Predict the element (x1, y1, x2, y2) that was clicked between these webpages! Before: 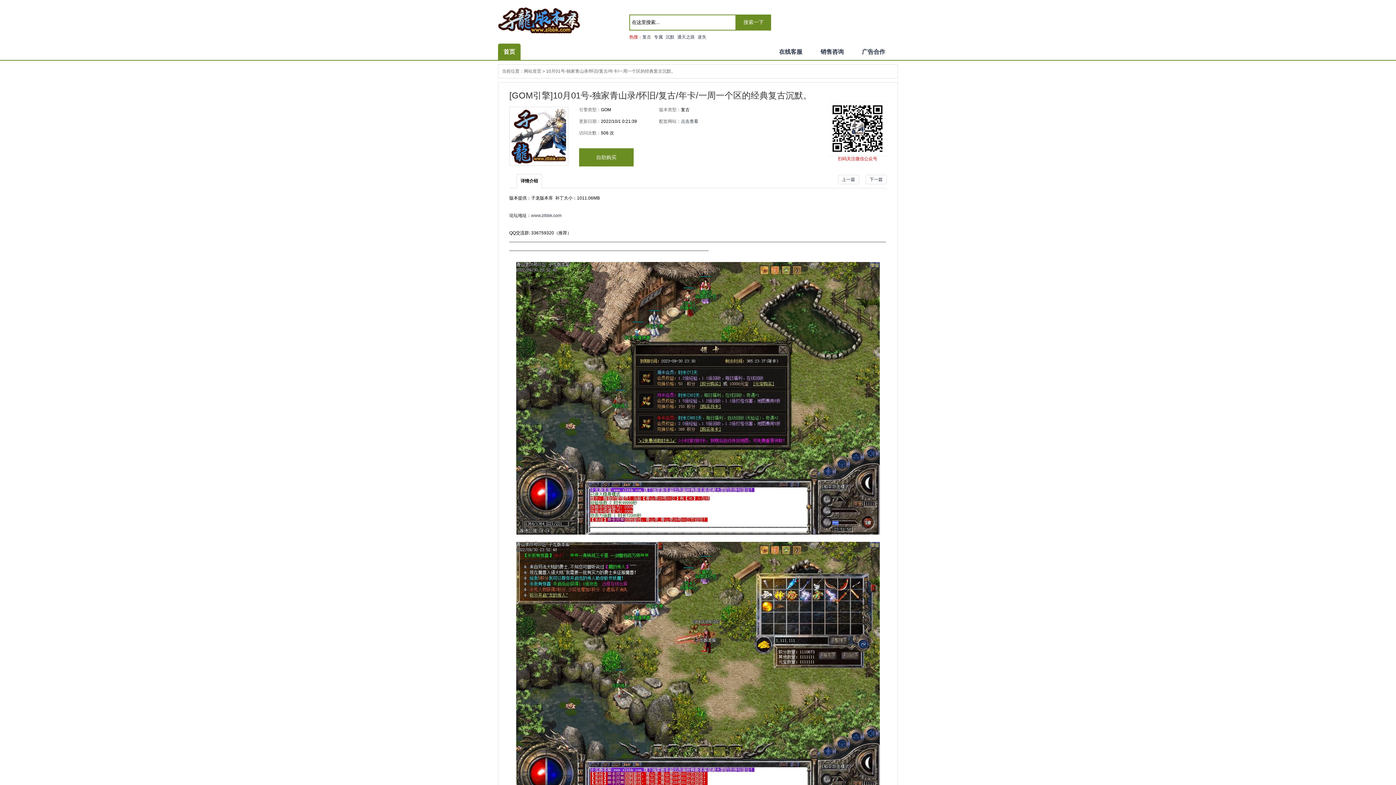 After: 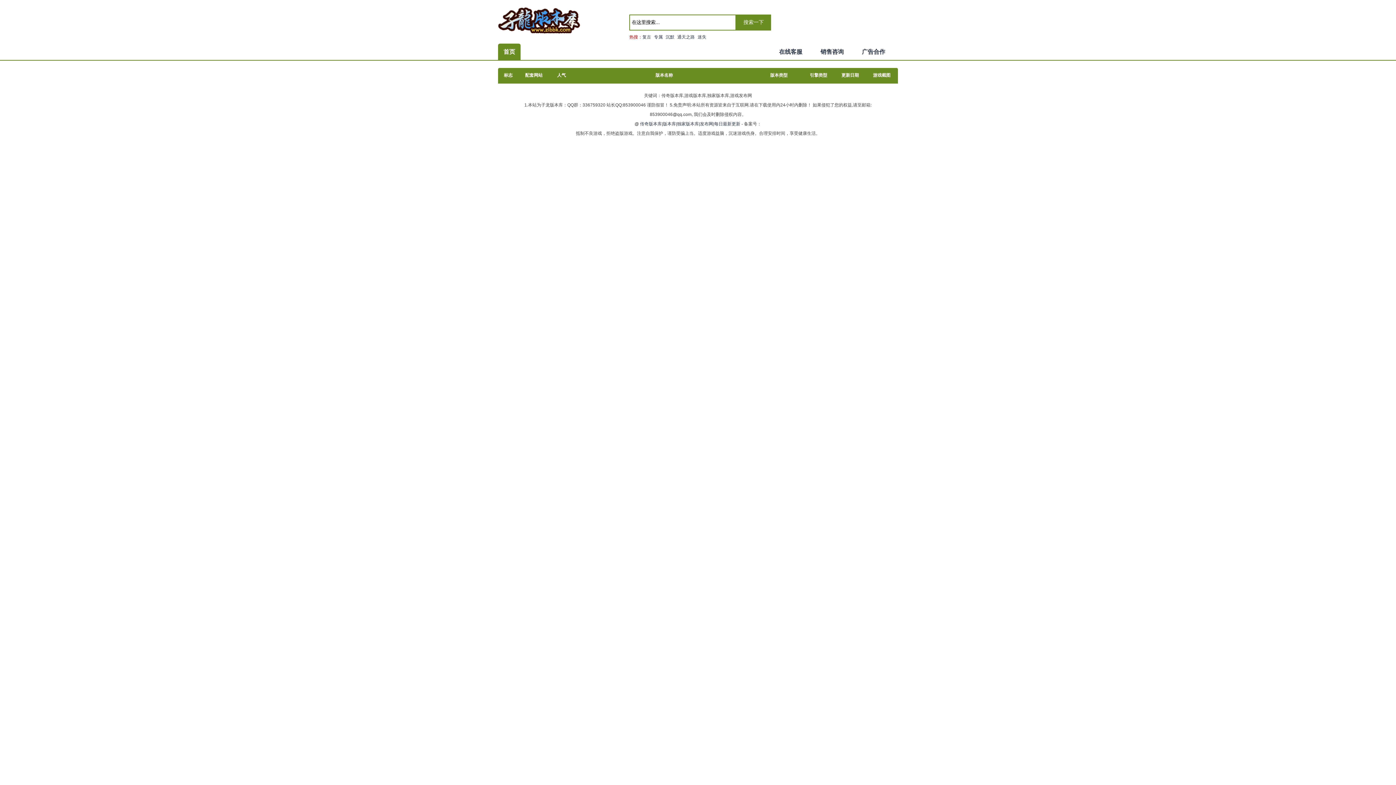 Action: bbox: (736, 14, 771, 30) label: 搜索一下